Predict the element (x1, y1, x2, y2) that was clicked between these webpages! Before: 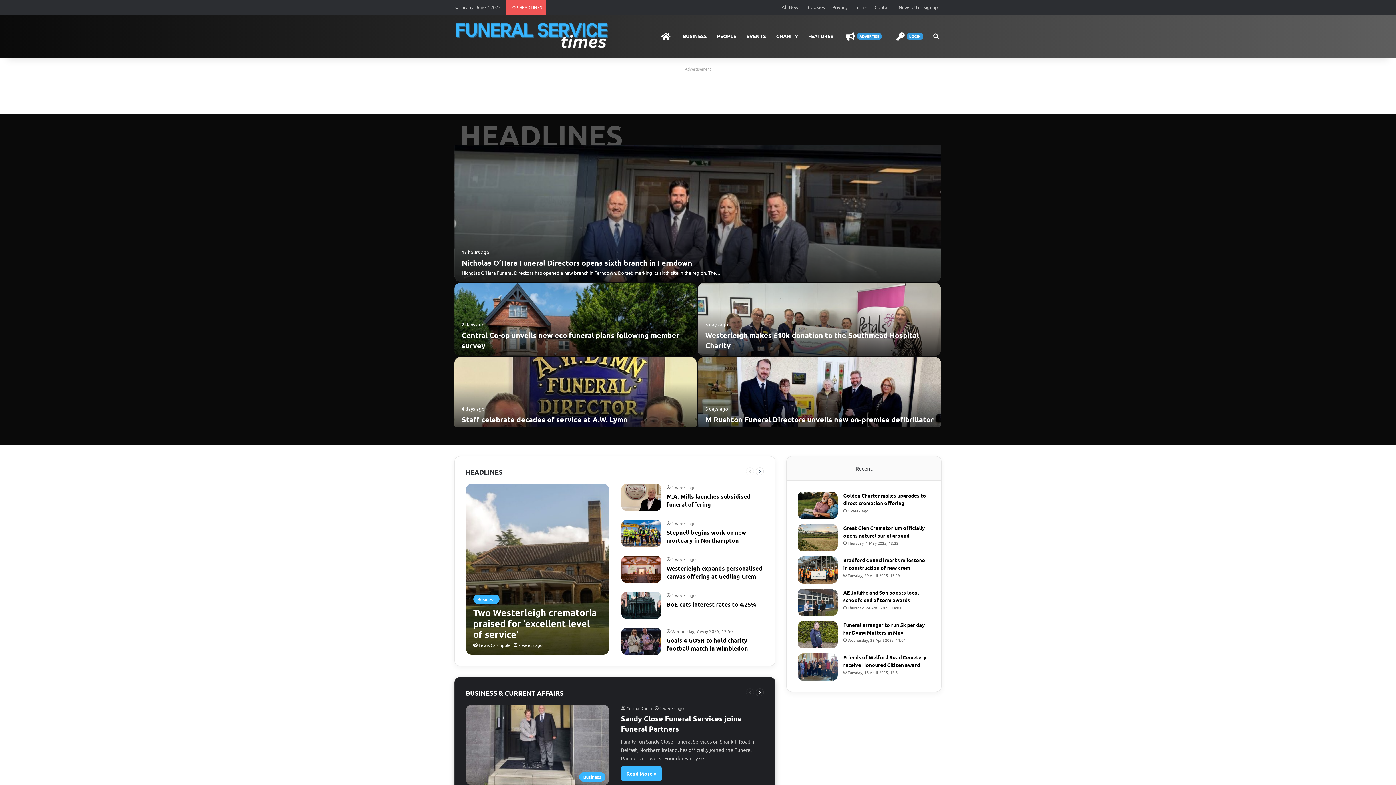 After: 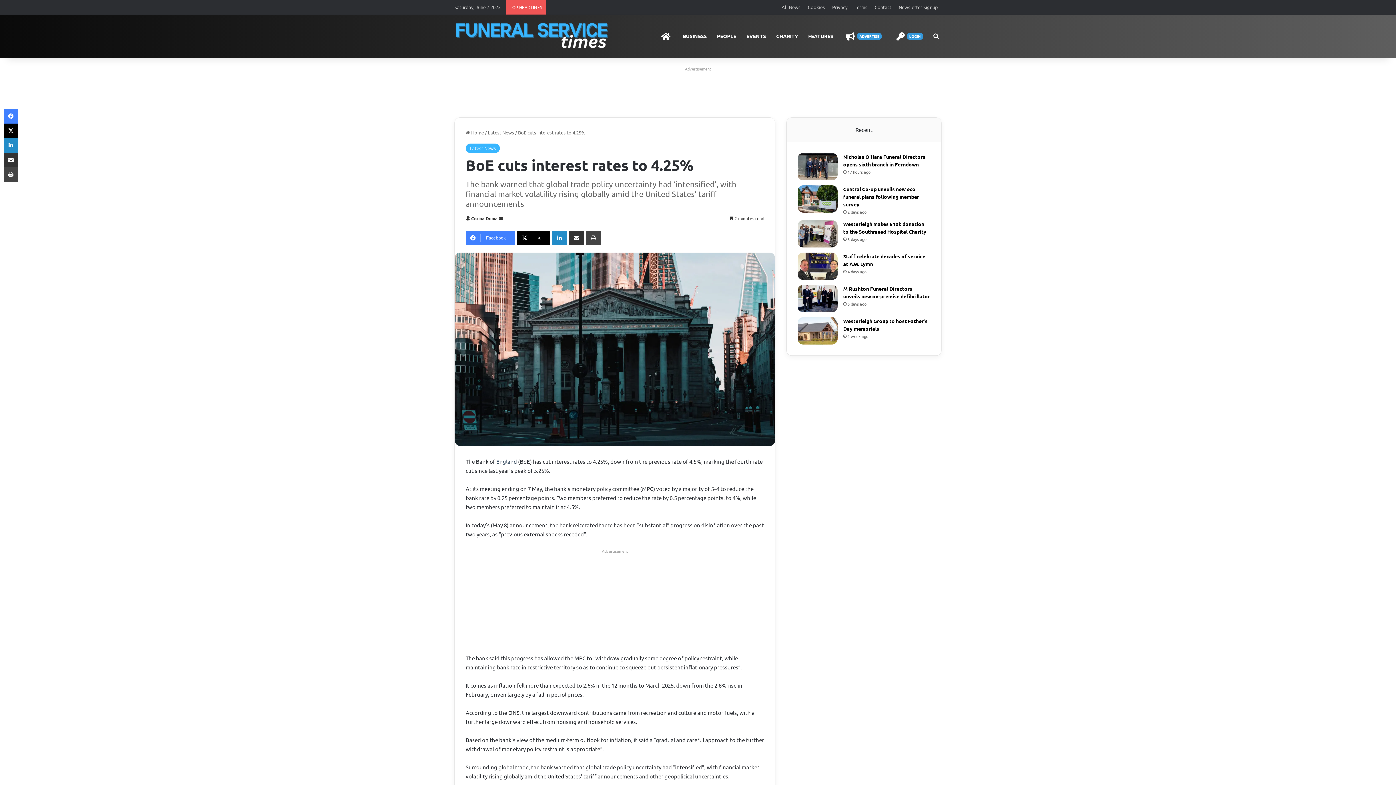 Action: label: BoE cuts interest rates to 4.25% bbox: (666, 600, 756, 608)